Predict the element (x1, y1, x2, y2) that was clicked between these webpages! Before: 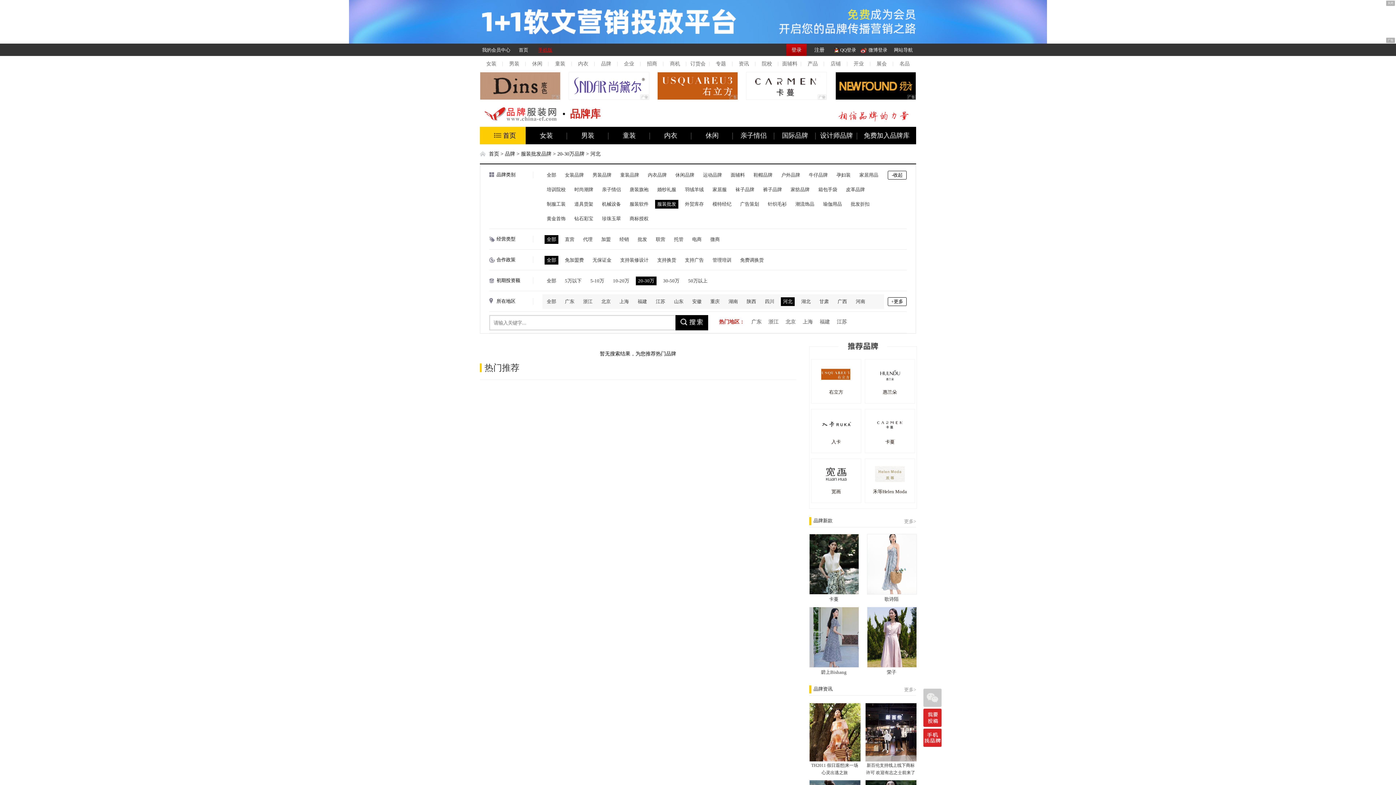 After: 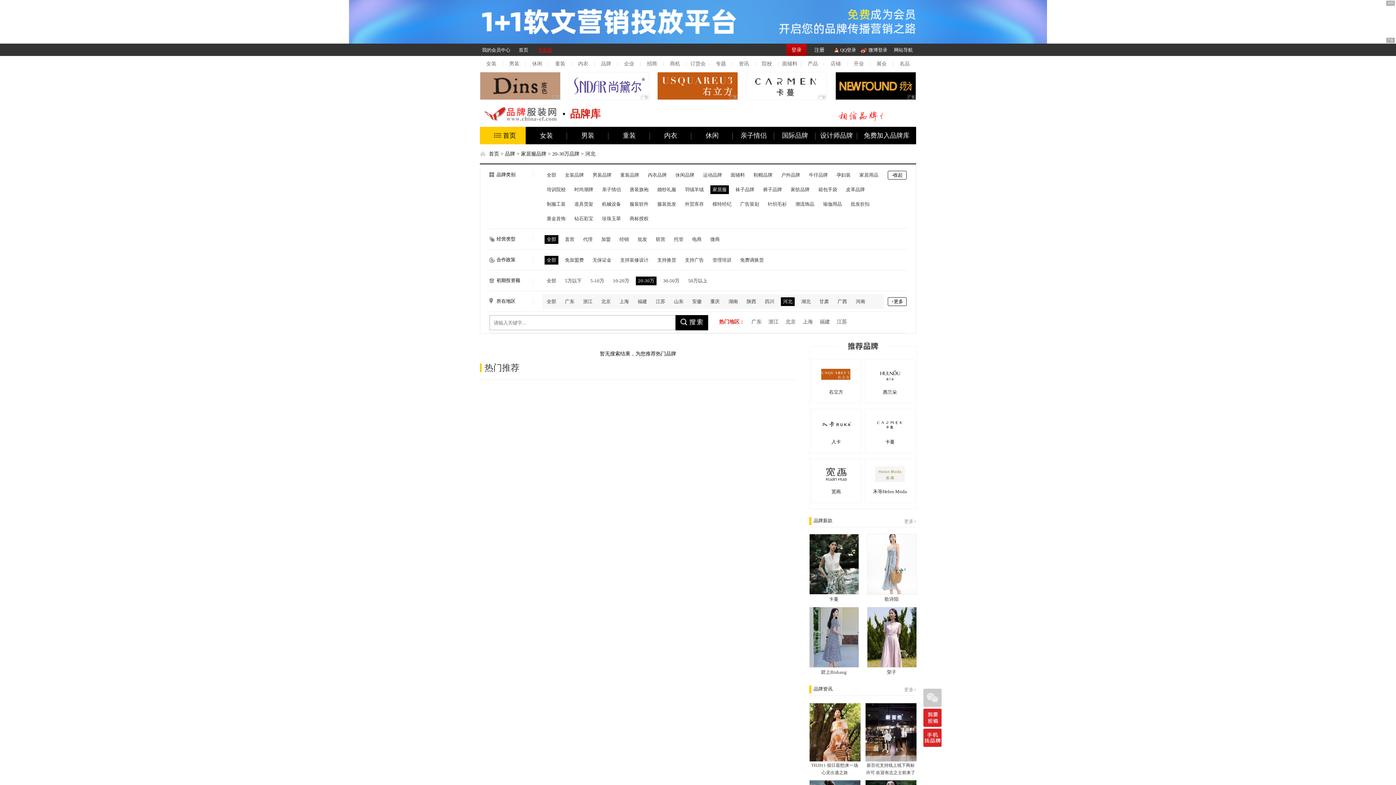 Action: label: 家居服 bbox: (712, 186, 726, 192)